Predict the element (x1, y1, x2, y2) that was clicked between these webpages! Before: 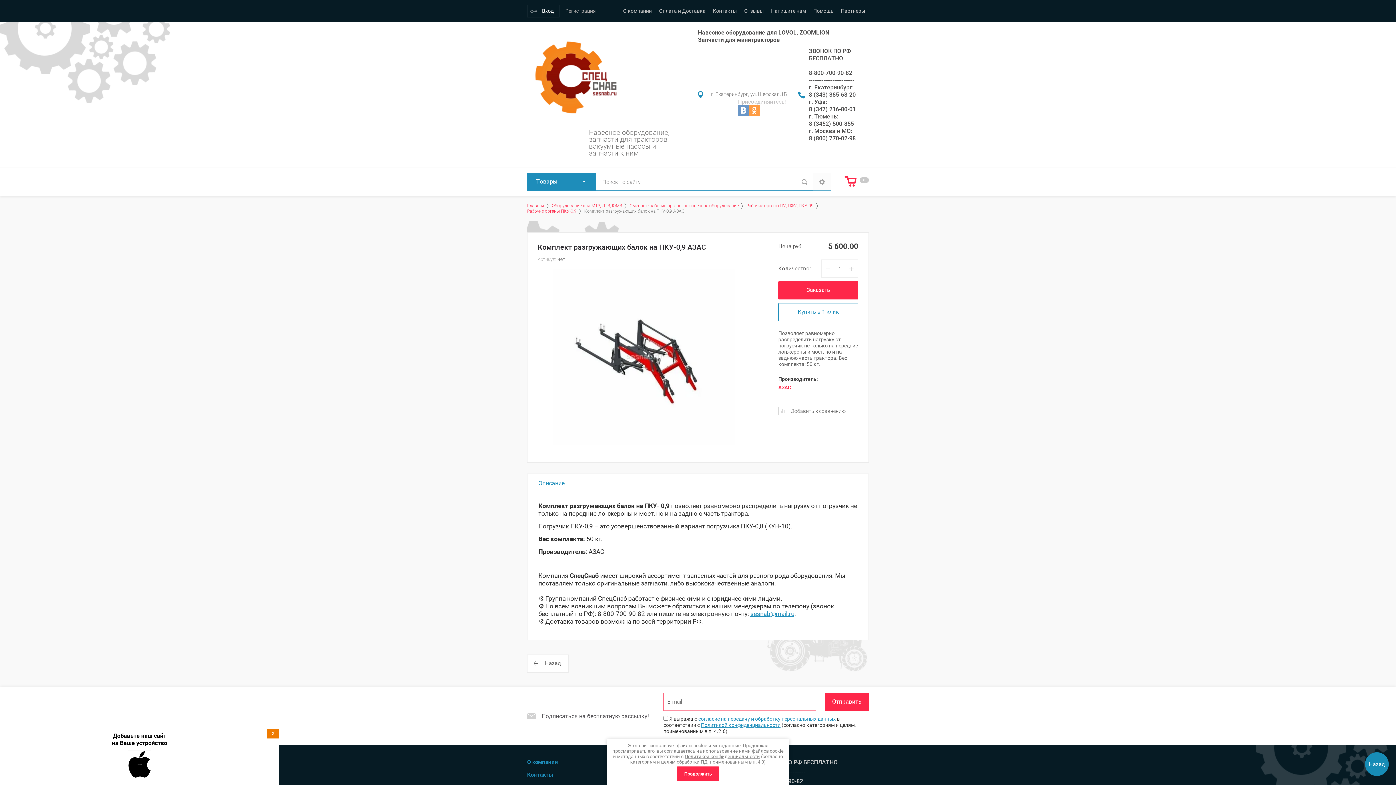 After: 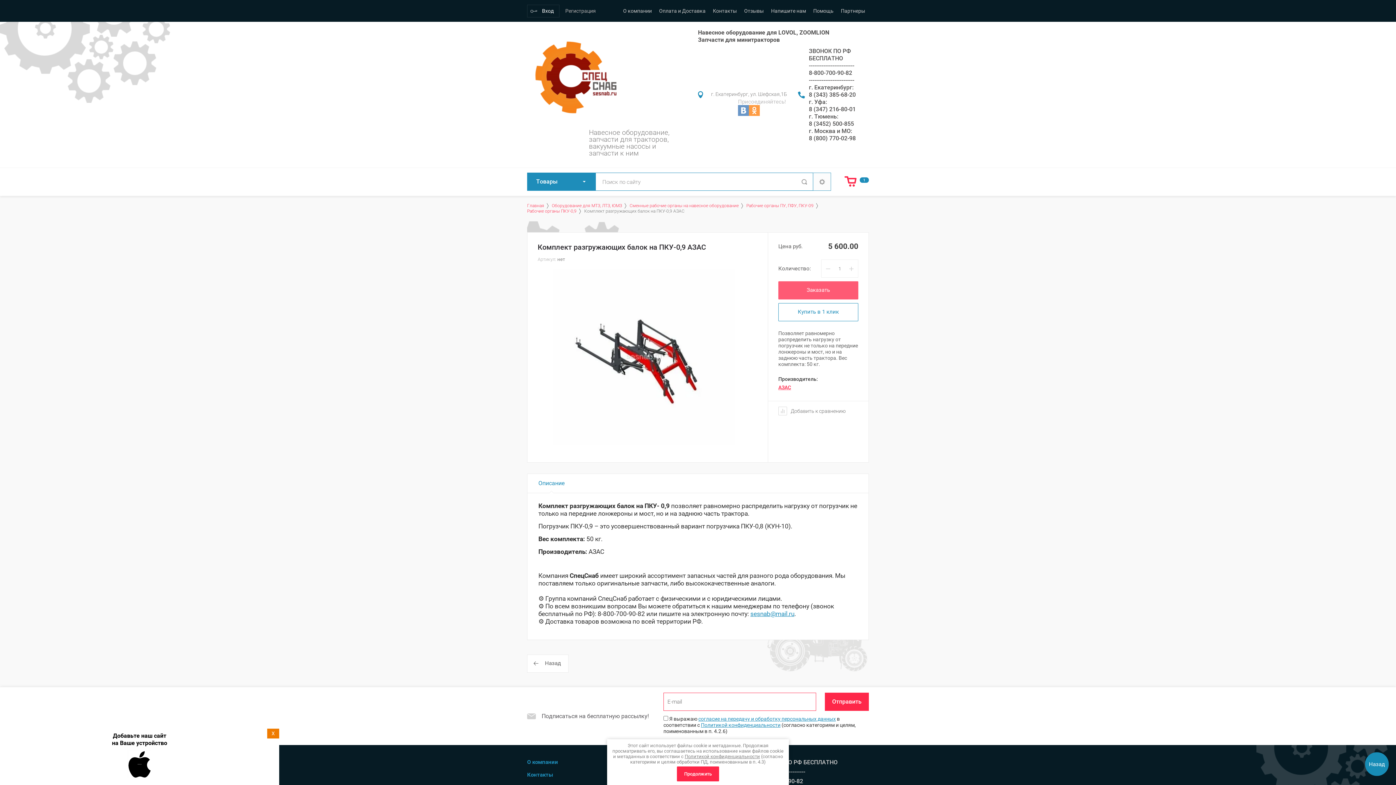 Action: bbox: (778, 281, 858, 299) label: Заказать